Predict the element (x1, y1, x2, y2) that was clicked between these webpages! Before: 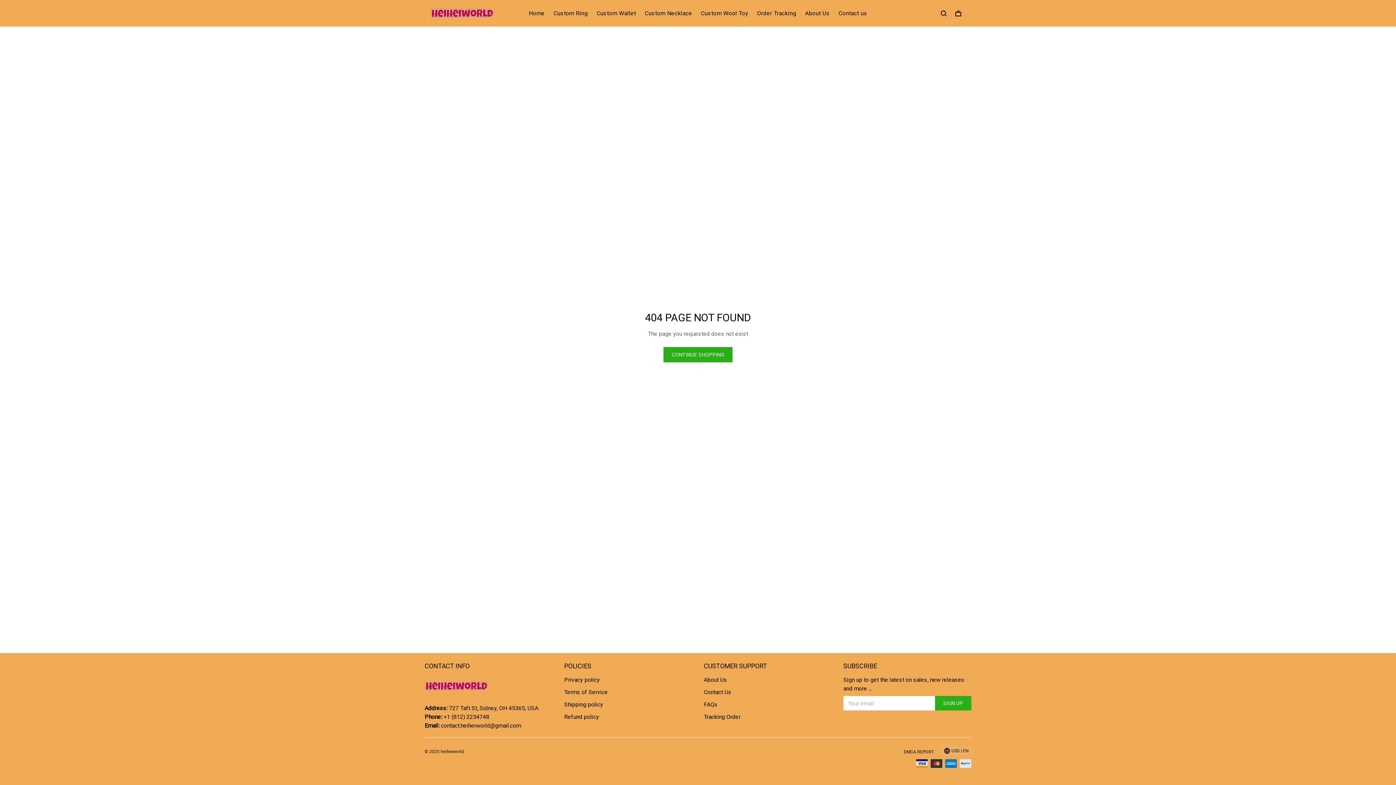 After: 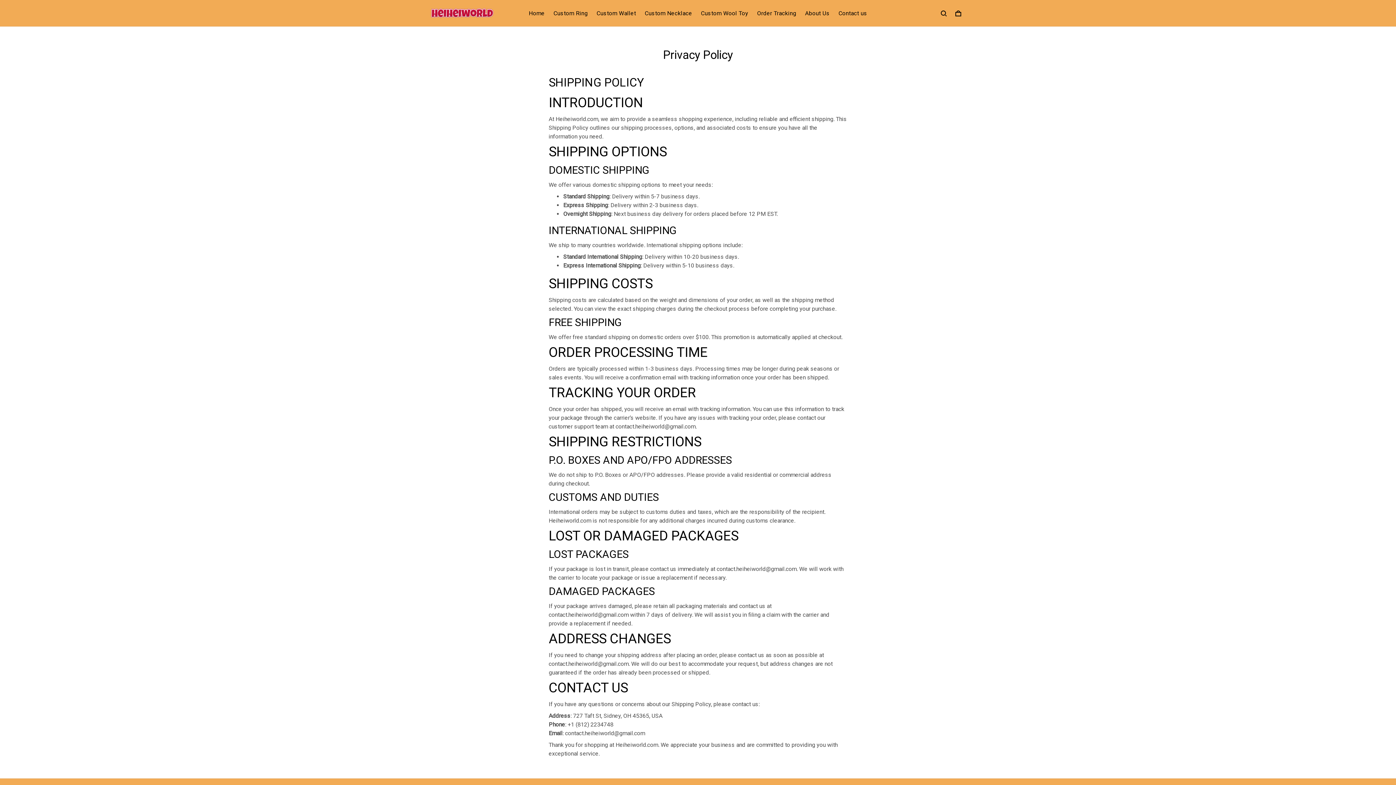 Action: label: Privacy policy bbox: (564, 676, 600, 683)